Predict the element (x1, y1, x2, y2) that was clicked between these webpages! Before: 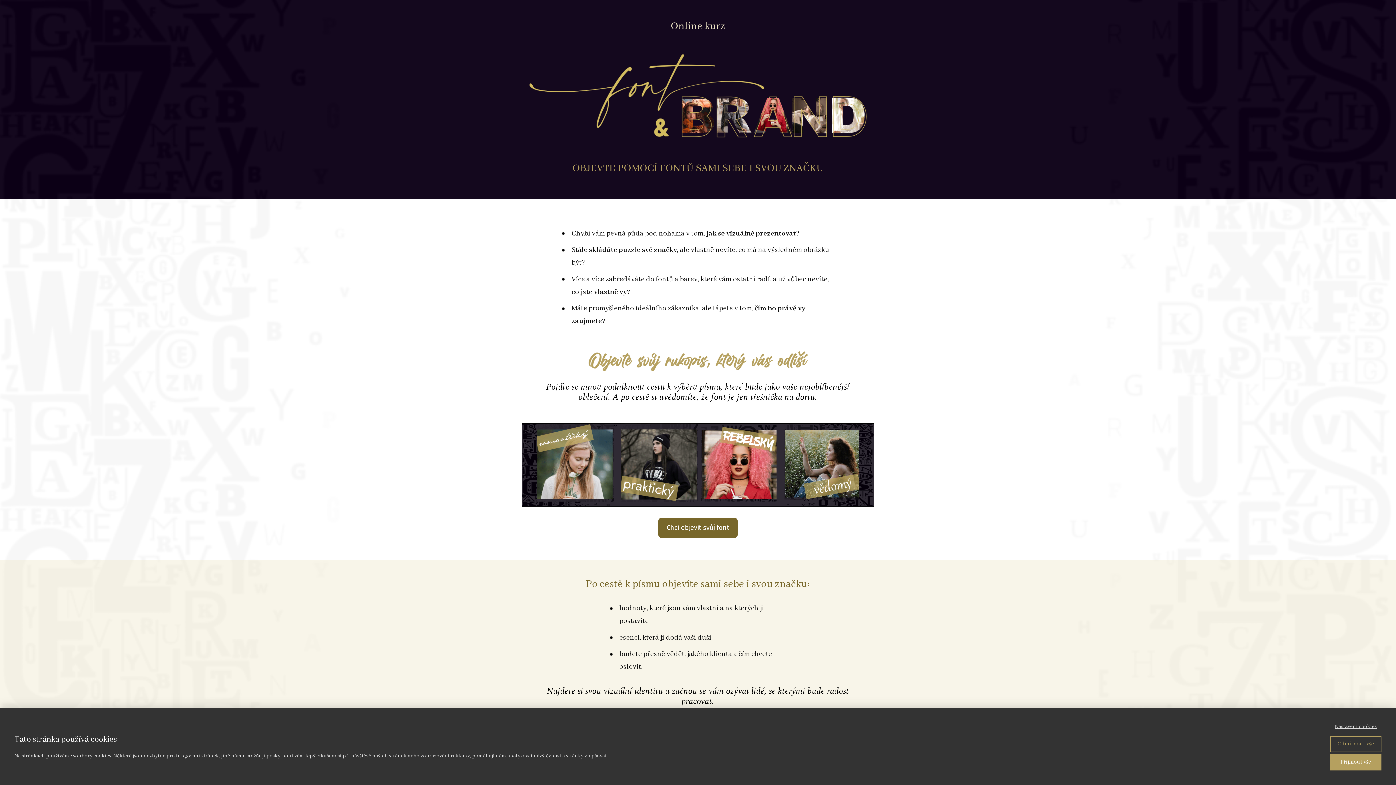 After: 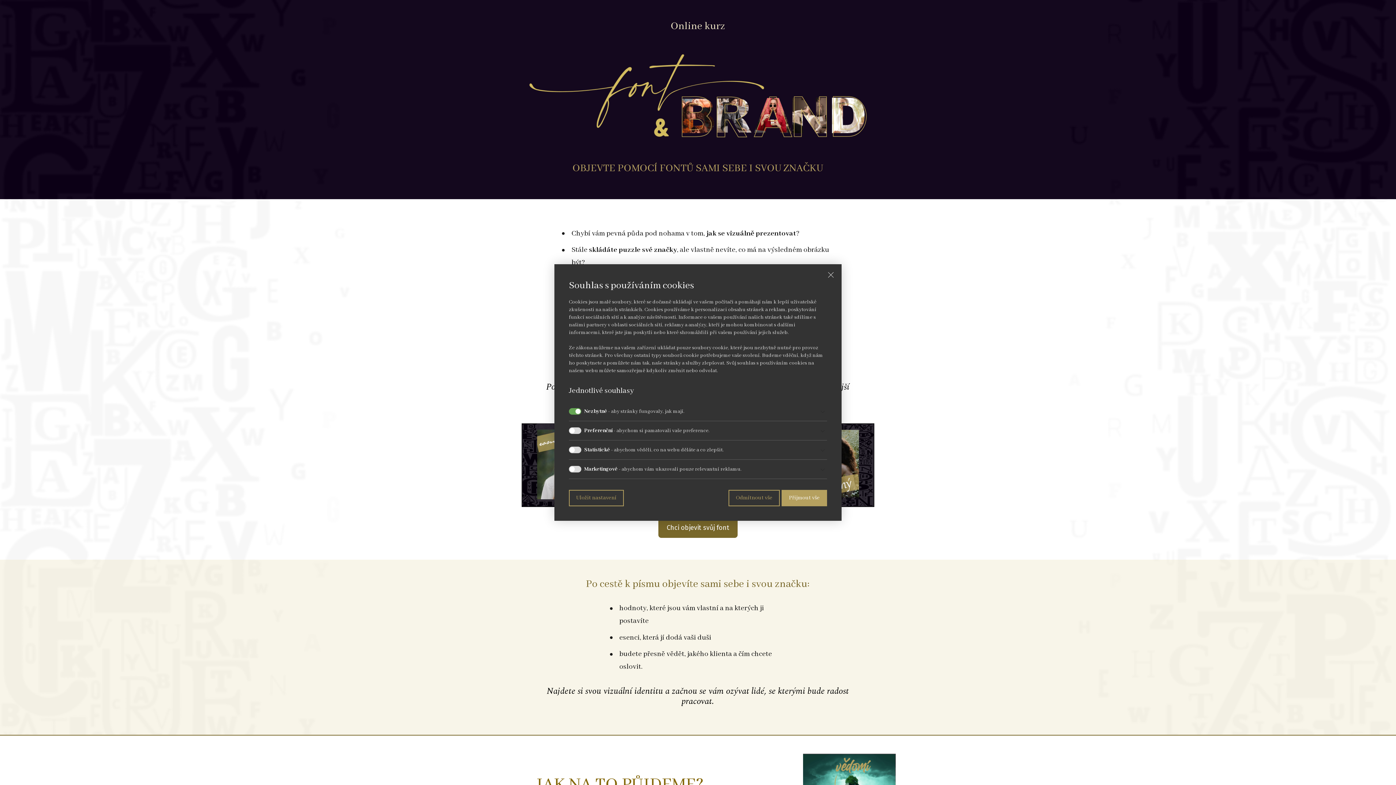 Action: bbox: (1330, 723, 1381, 730) label: Nastavení cookies